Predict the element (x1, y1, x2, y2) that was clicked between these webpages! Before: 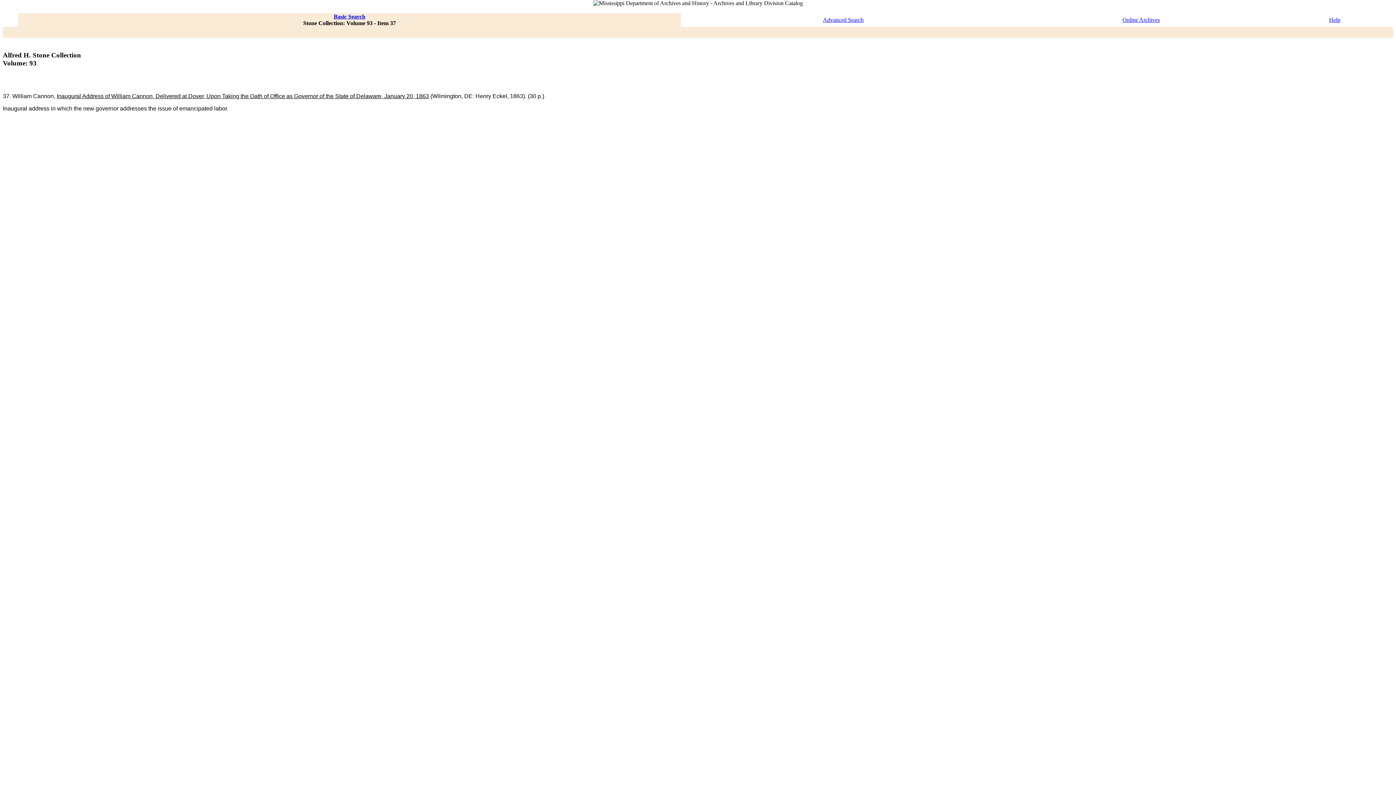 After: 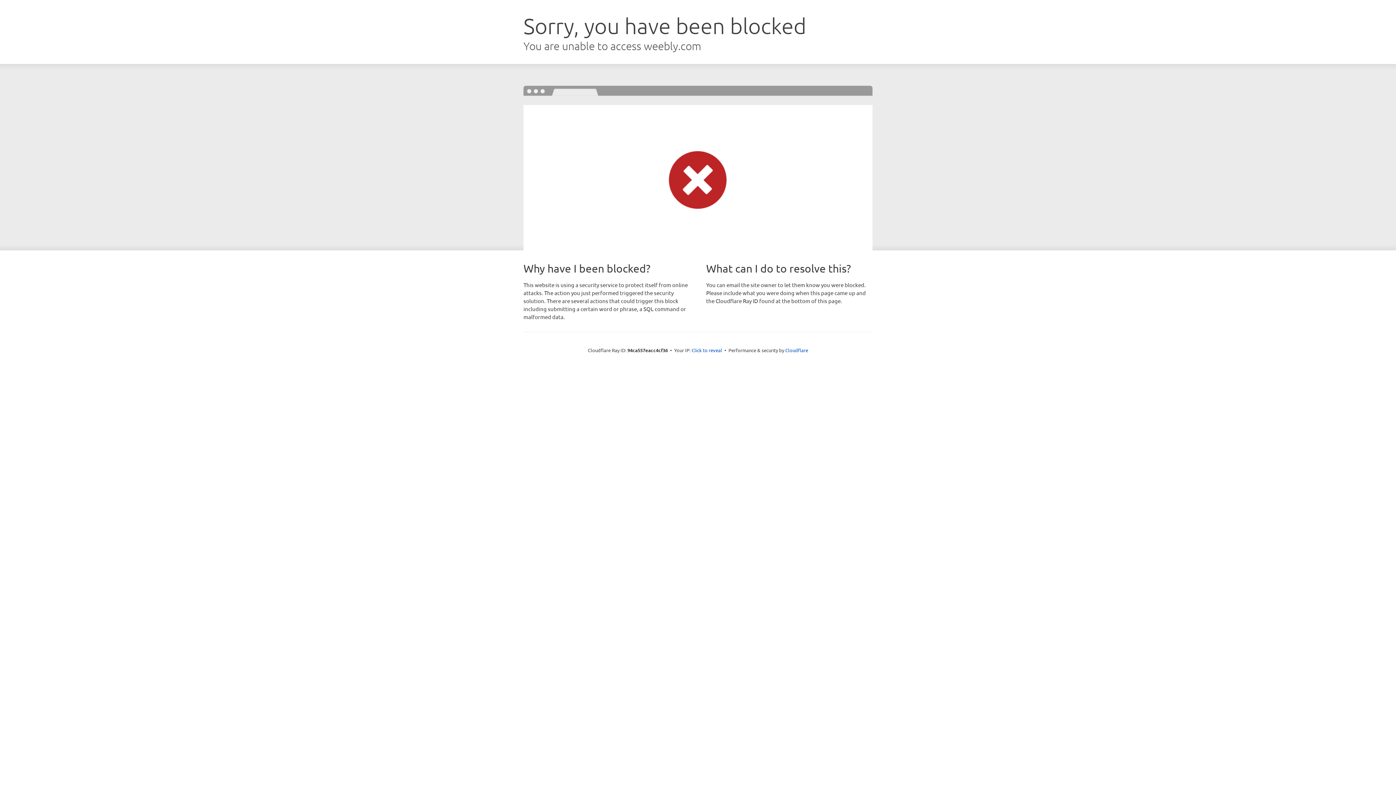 Action: bbox: (333, 13, 365, 19) label: Basic Search